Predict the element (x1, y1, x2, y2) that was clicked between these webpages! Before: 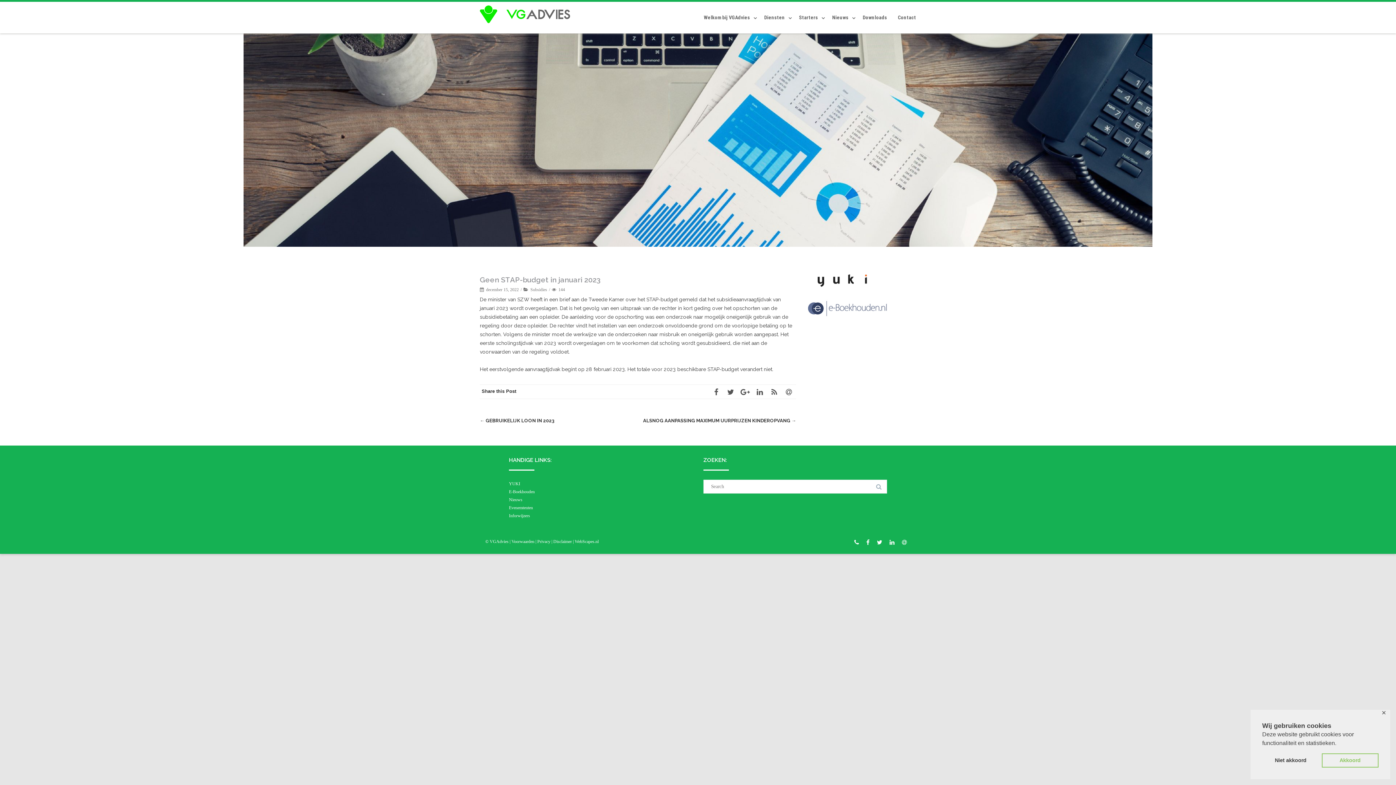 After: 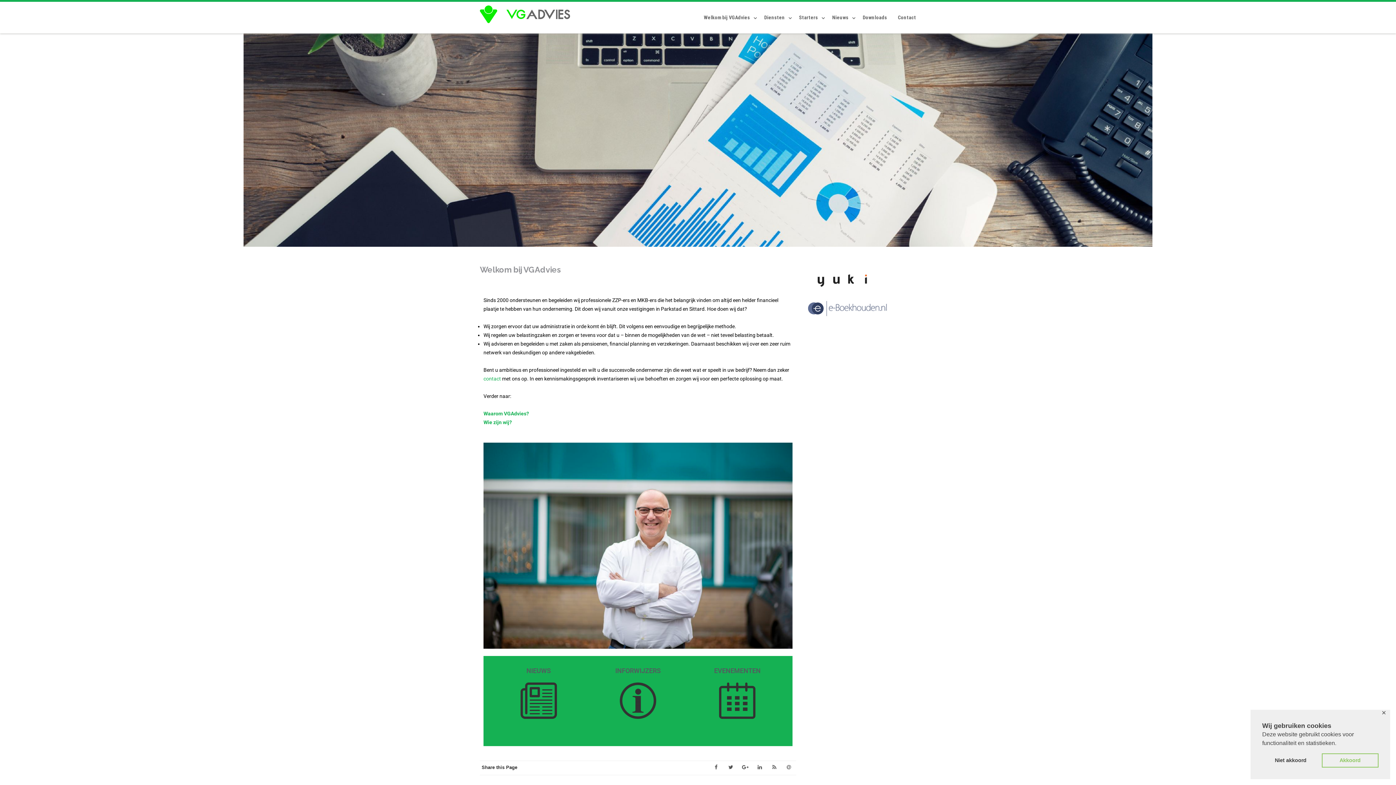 Action: bbox: (480, 1, 573, 27)